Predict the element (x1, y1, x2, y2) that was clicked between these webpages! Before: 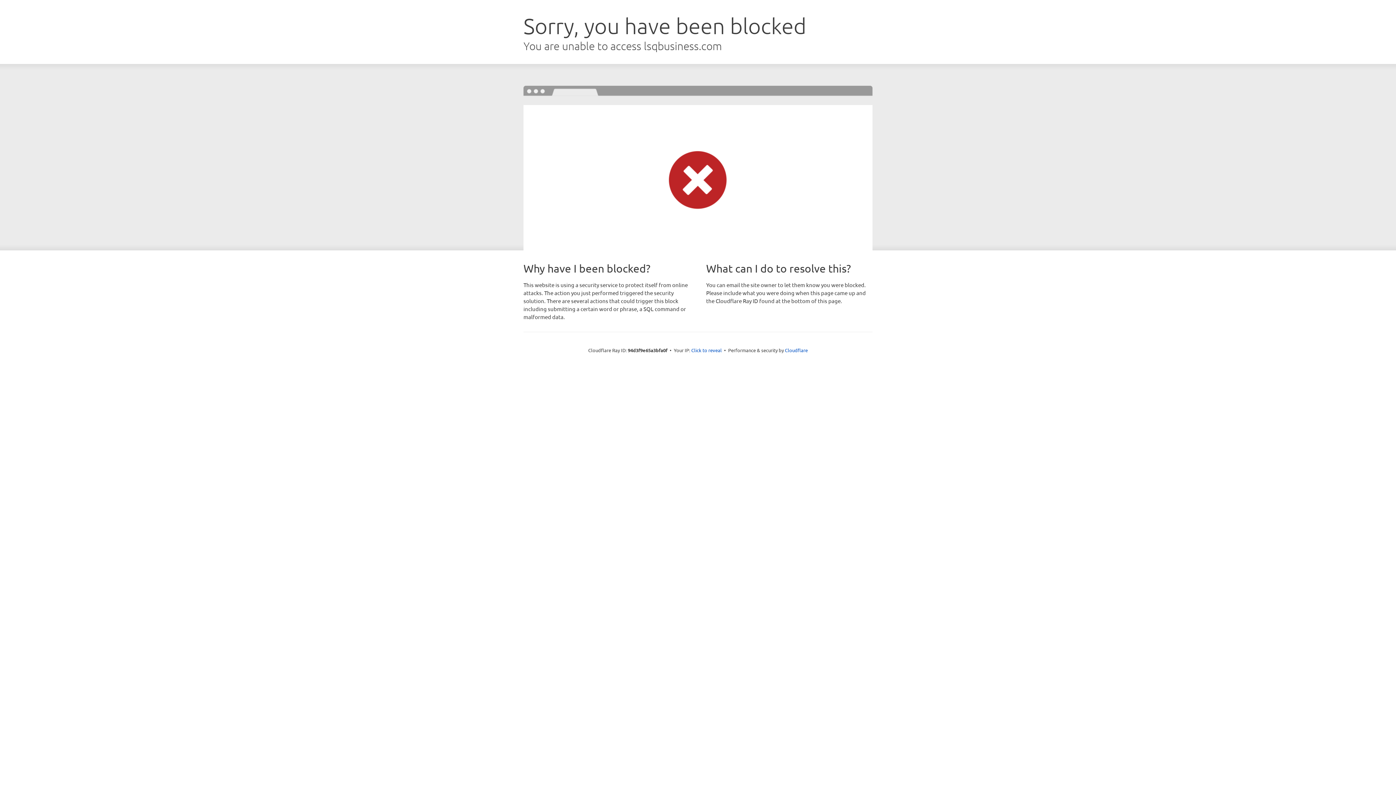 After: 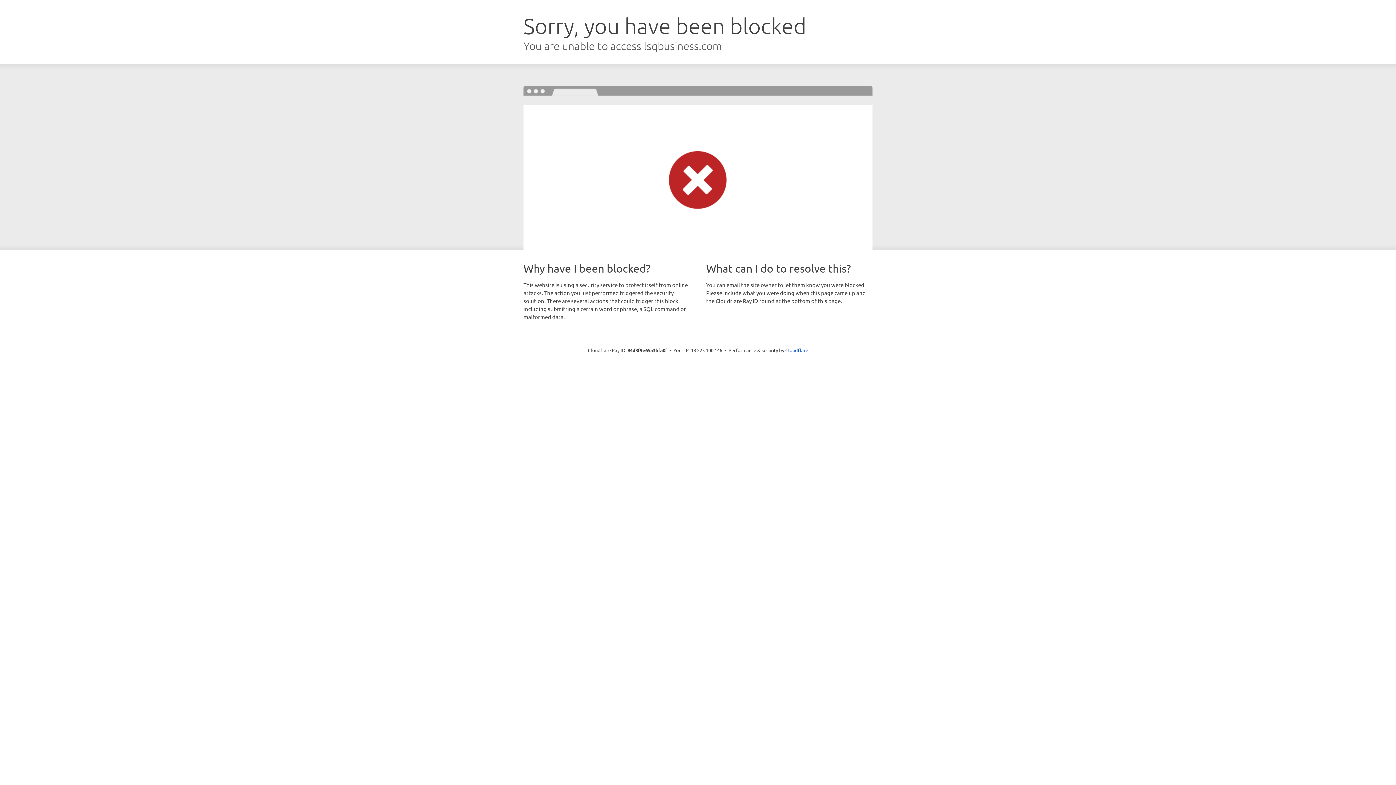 Action: bbox: (691, 346, 722, 353) label: Click to reveal